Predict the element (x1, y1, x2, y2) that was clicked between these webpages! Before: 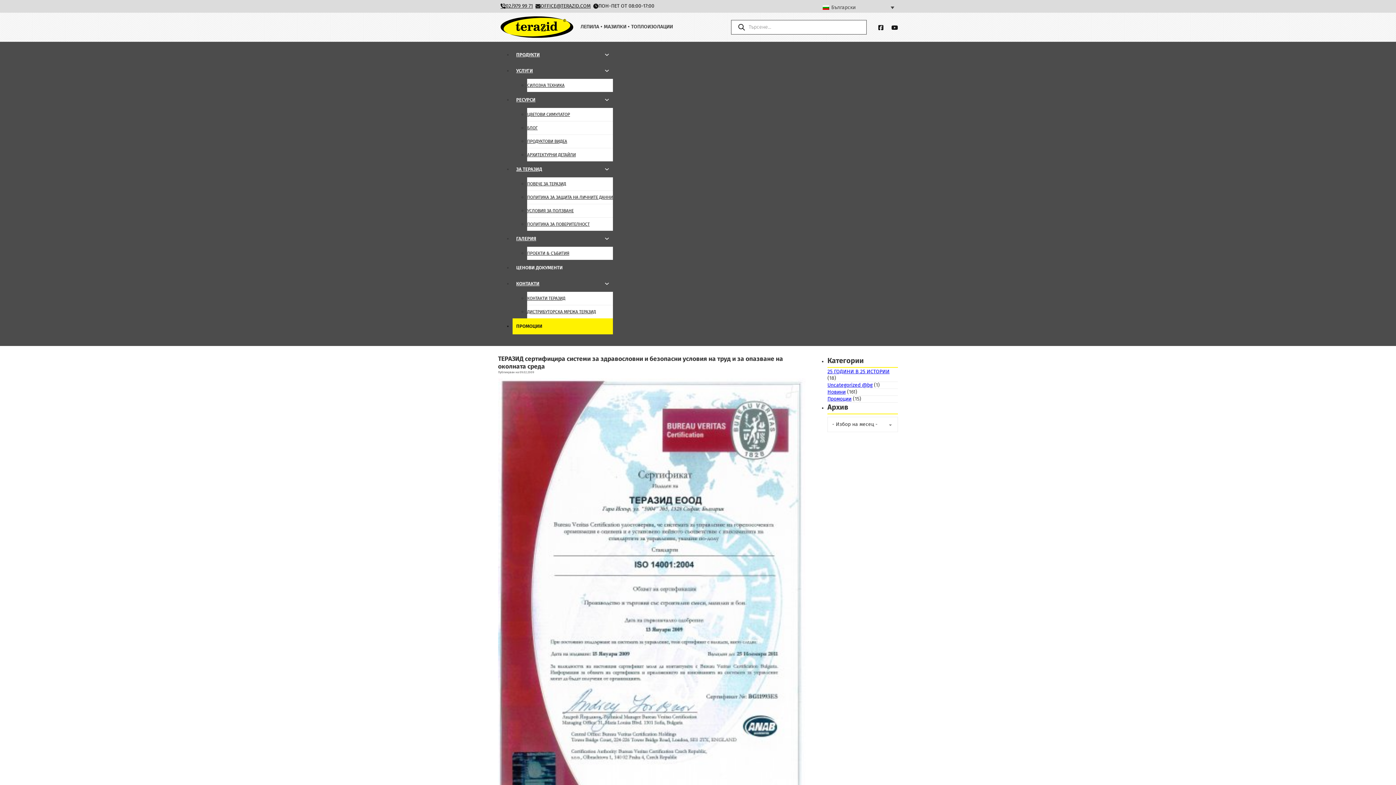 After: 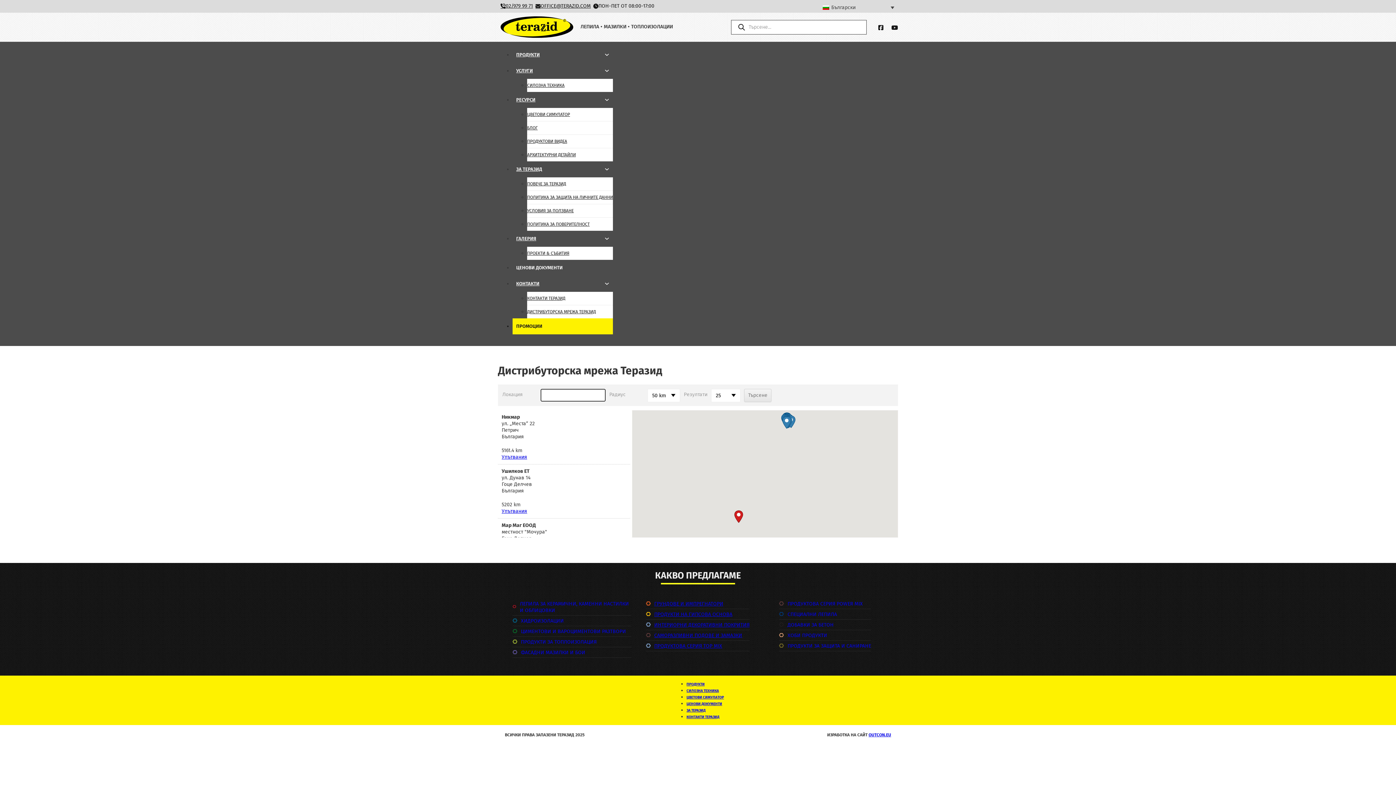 Action: label: ДИСТРИБУТОРСКА МРЕЖА ТЕРАЗИД bbox: (527, 309, 596, 314)